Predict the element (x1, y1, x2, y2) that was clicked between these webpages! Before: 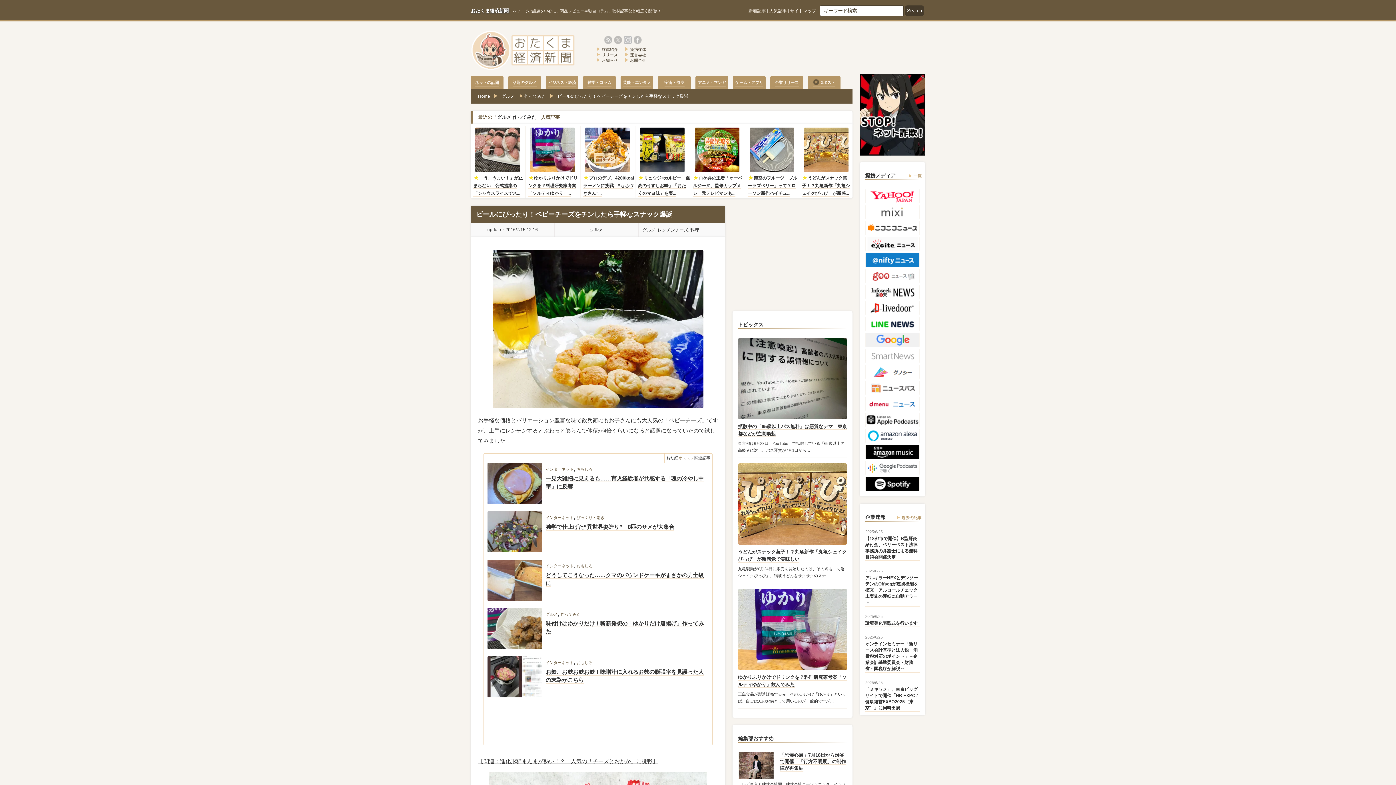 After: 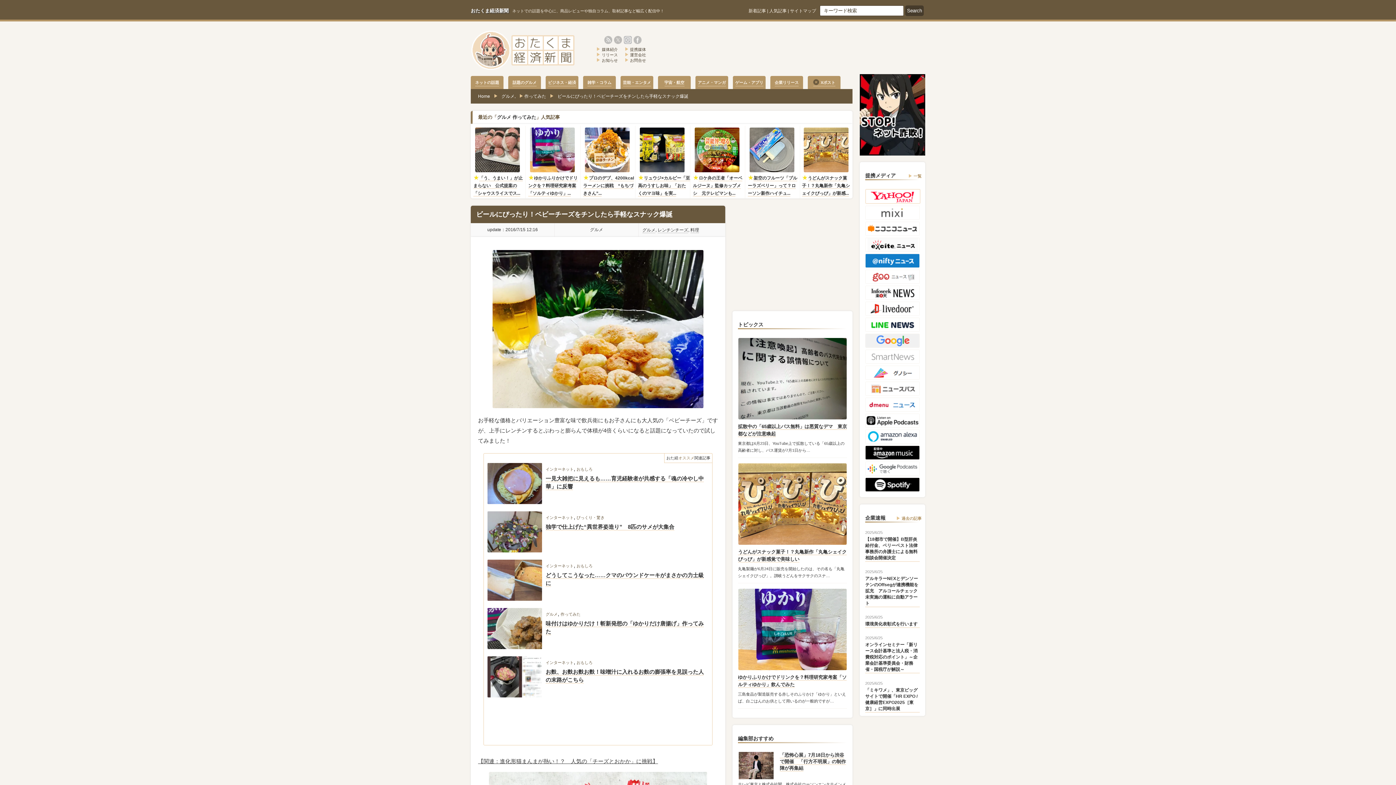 Action: bbox: (865, 189, 920, 193)